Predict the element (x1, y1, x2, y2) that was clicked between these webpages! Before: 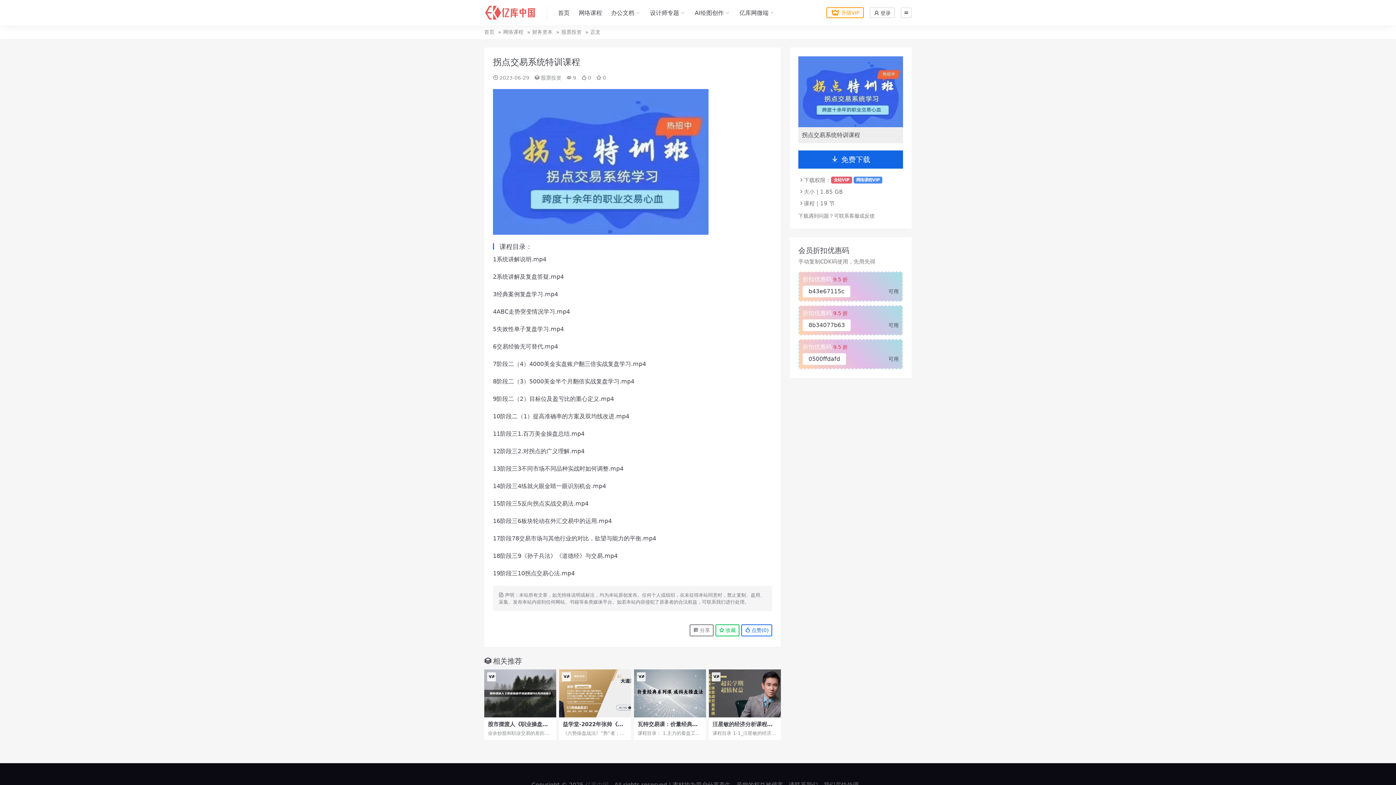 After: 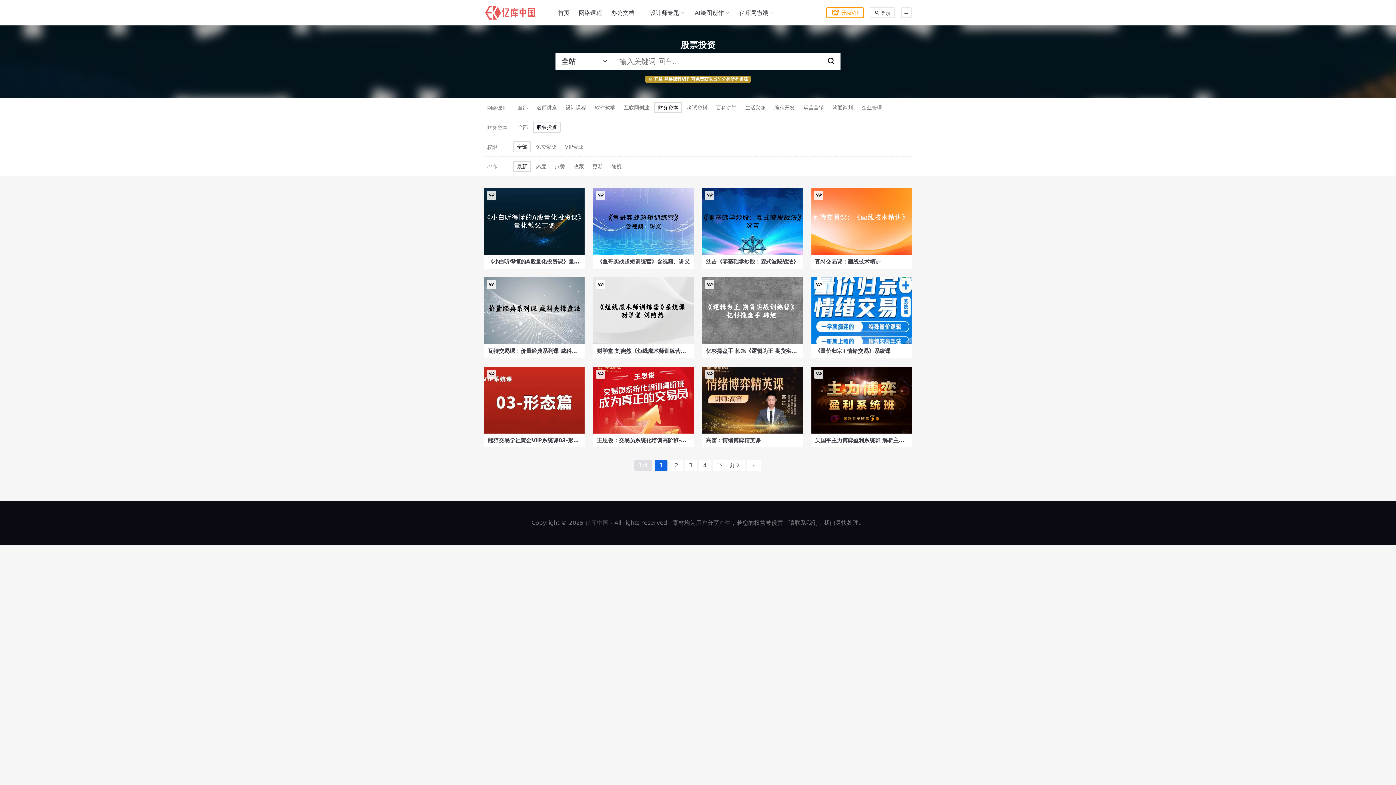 Action: label: 股票投资 bbox: (541, 74, 561, 80)